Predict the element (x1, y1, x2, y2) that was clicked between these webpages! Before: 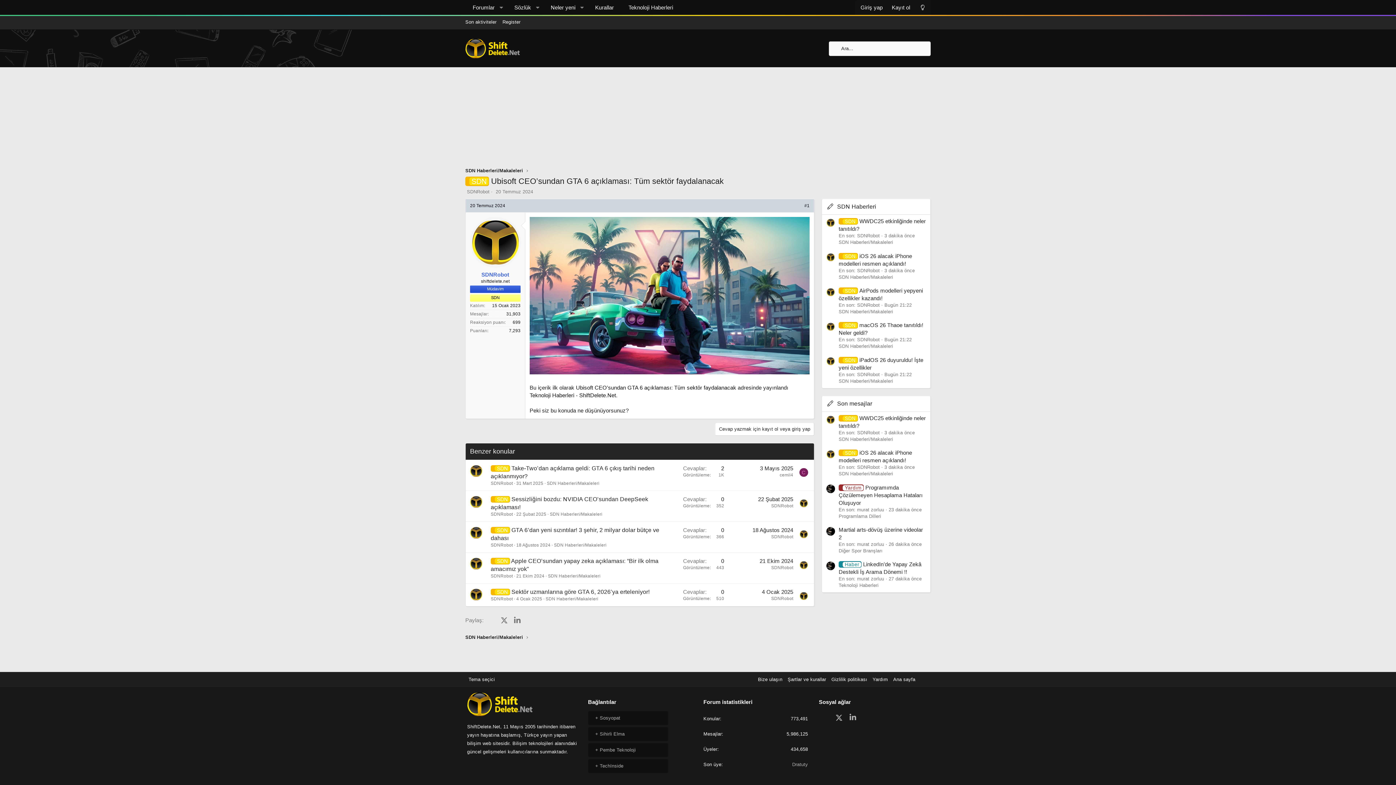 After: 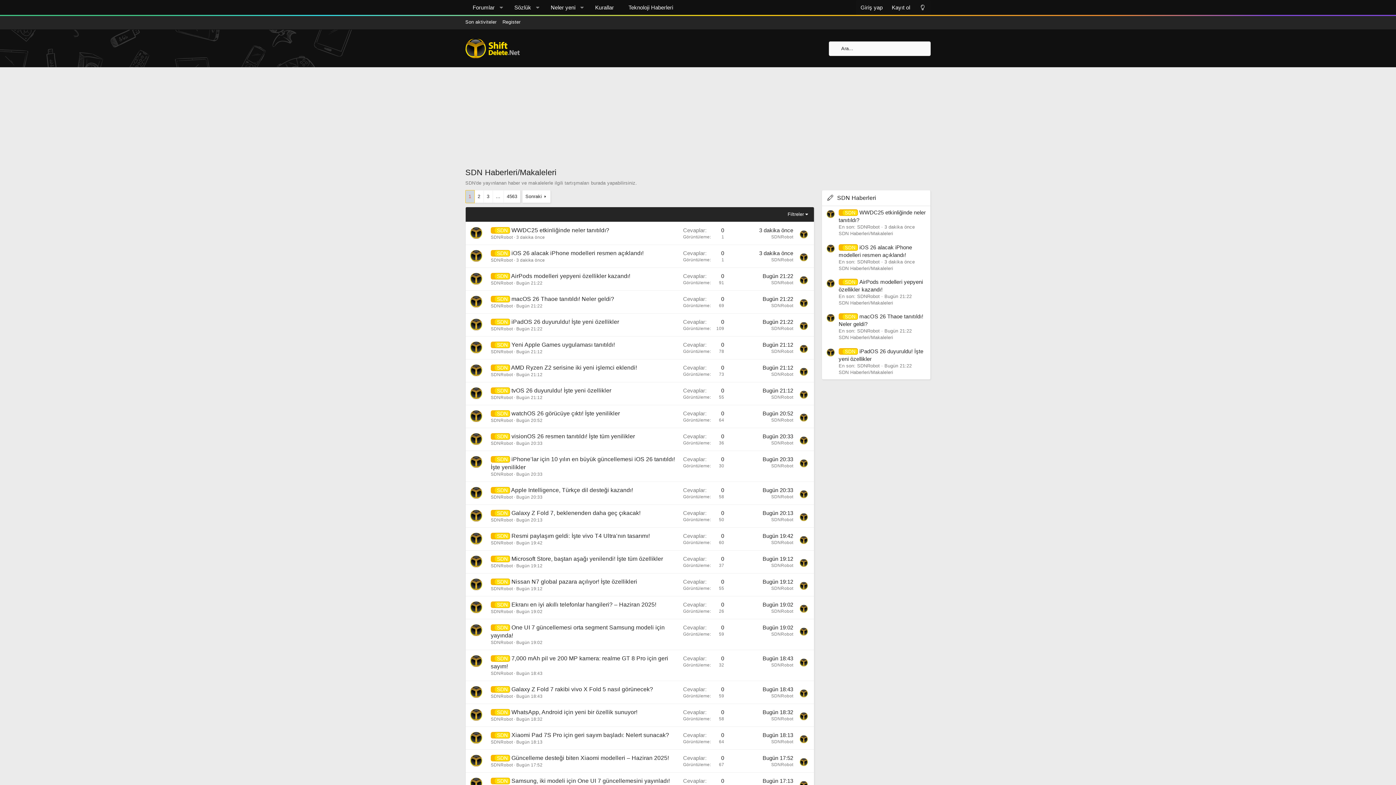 Action: label: SDN Haberleri/Makaleleri bbox: (838, 436, 893, 442)